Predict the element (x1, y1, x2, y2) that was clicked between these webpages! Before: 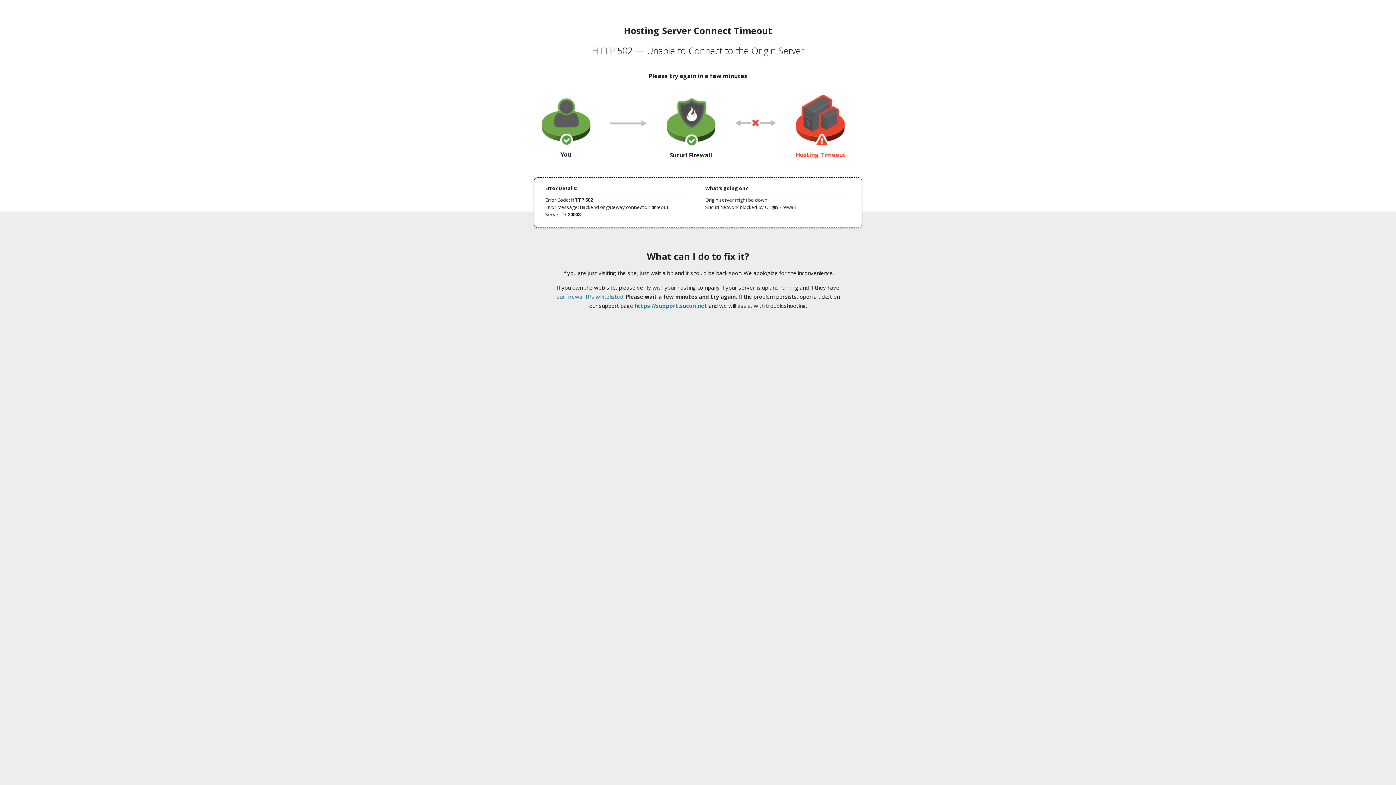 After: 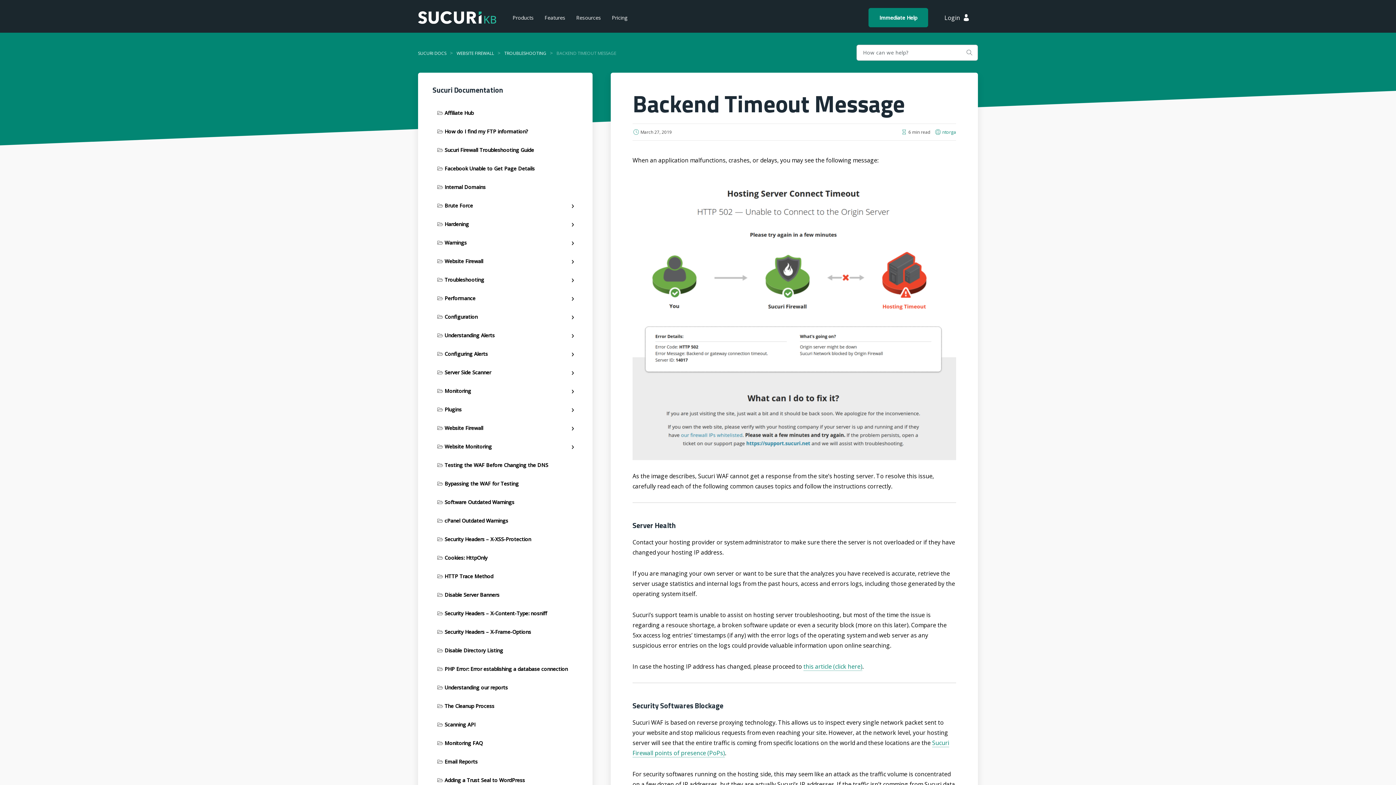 Action: bbox: (556, 293, 623, 300) label: our firewall IPs whitelisted